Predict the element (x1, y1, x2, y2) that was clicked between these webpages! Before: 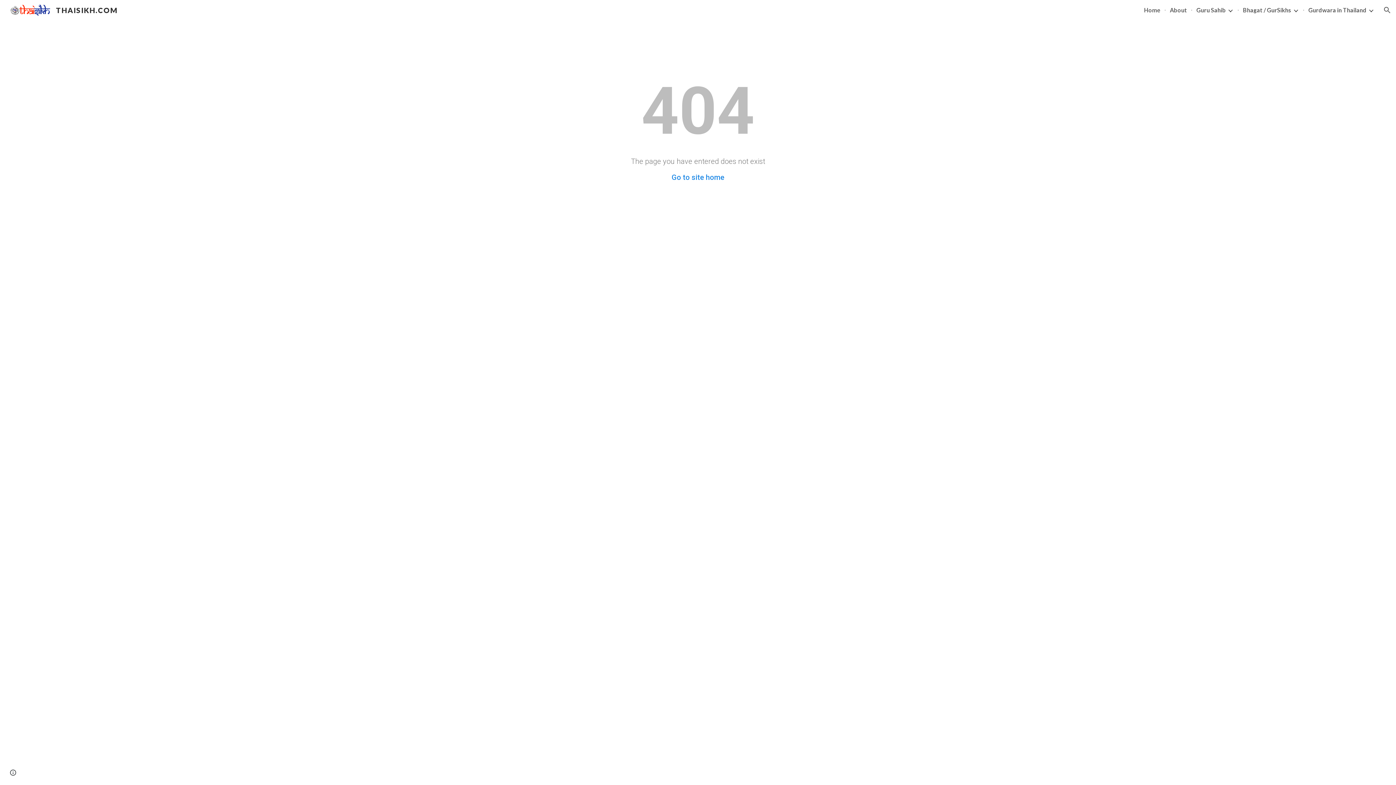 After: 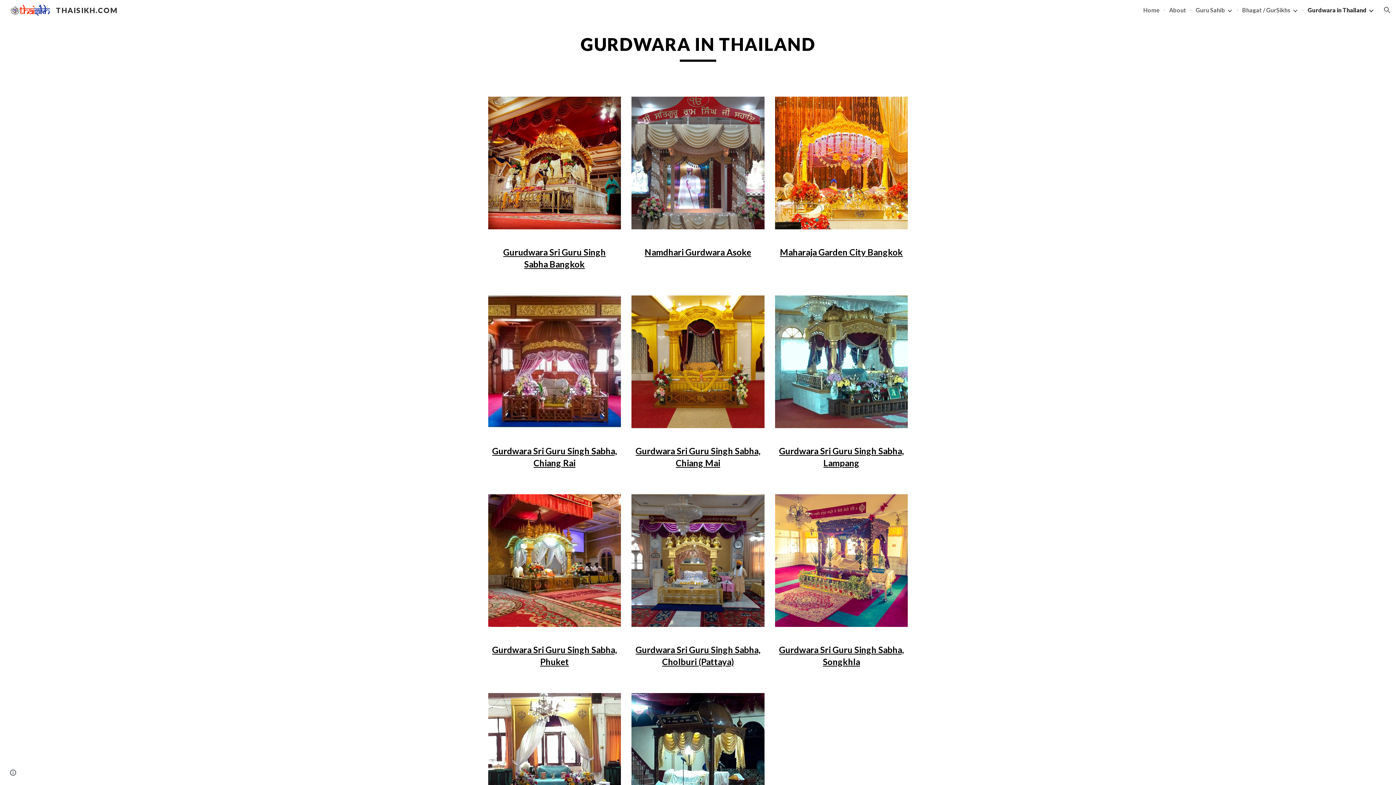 Action: label: Gurdwara in Thailand bbox: (1308, 6, 1366, 13)